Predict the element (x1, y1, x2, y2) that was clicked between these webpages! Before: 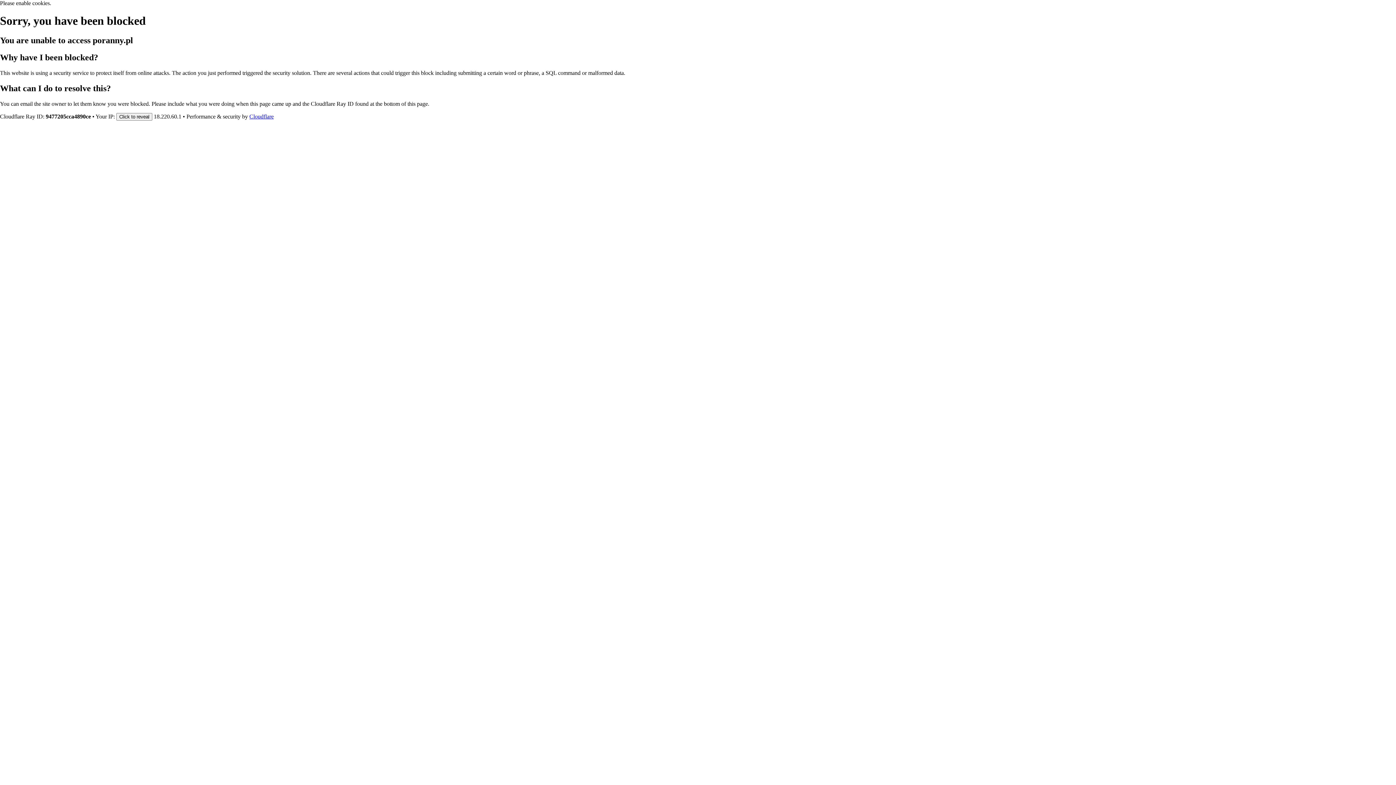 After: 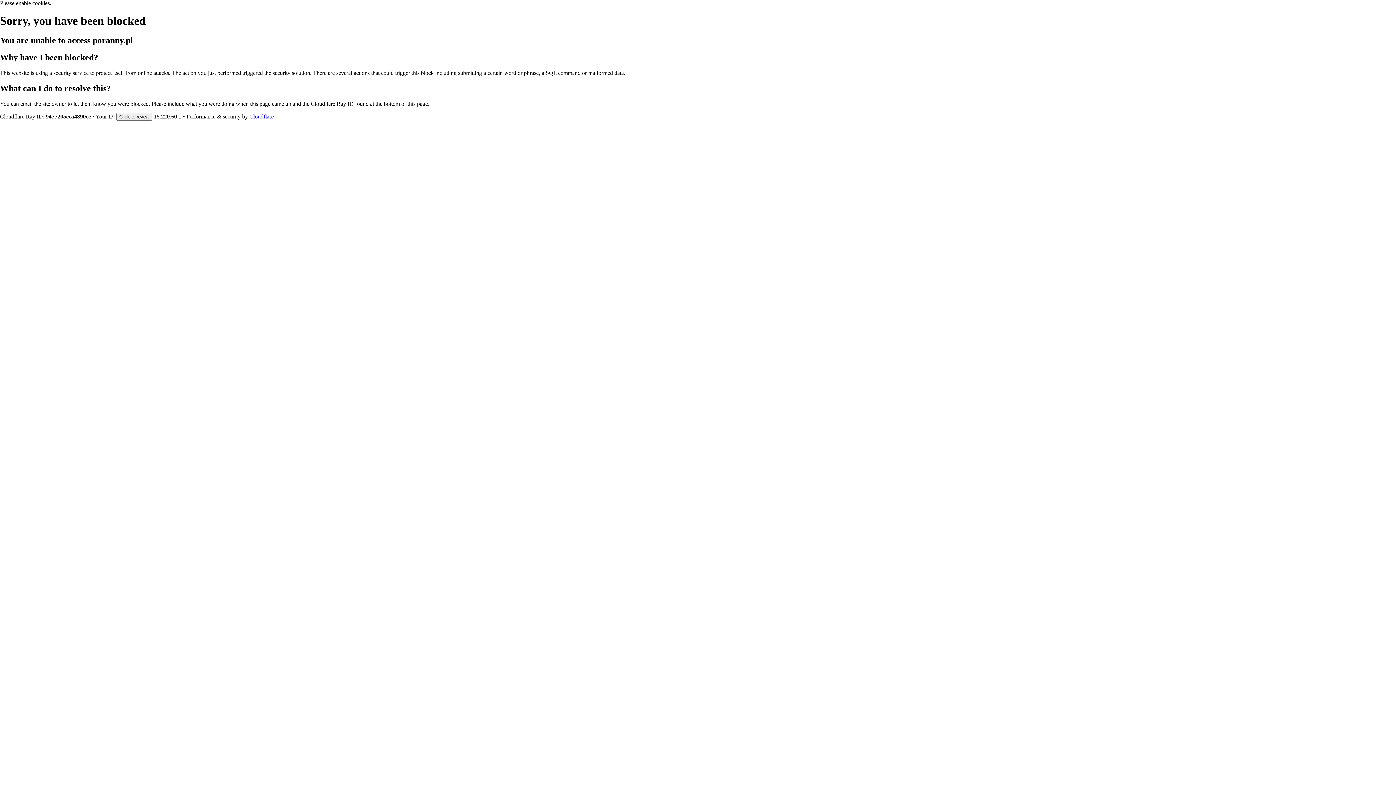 Action: label: Cloudflare bbox: (249, 113, 273, 119)